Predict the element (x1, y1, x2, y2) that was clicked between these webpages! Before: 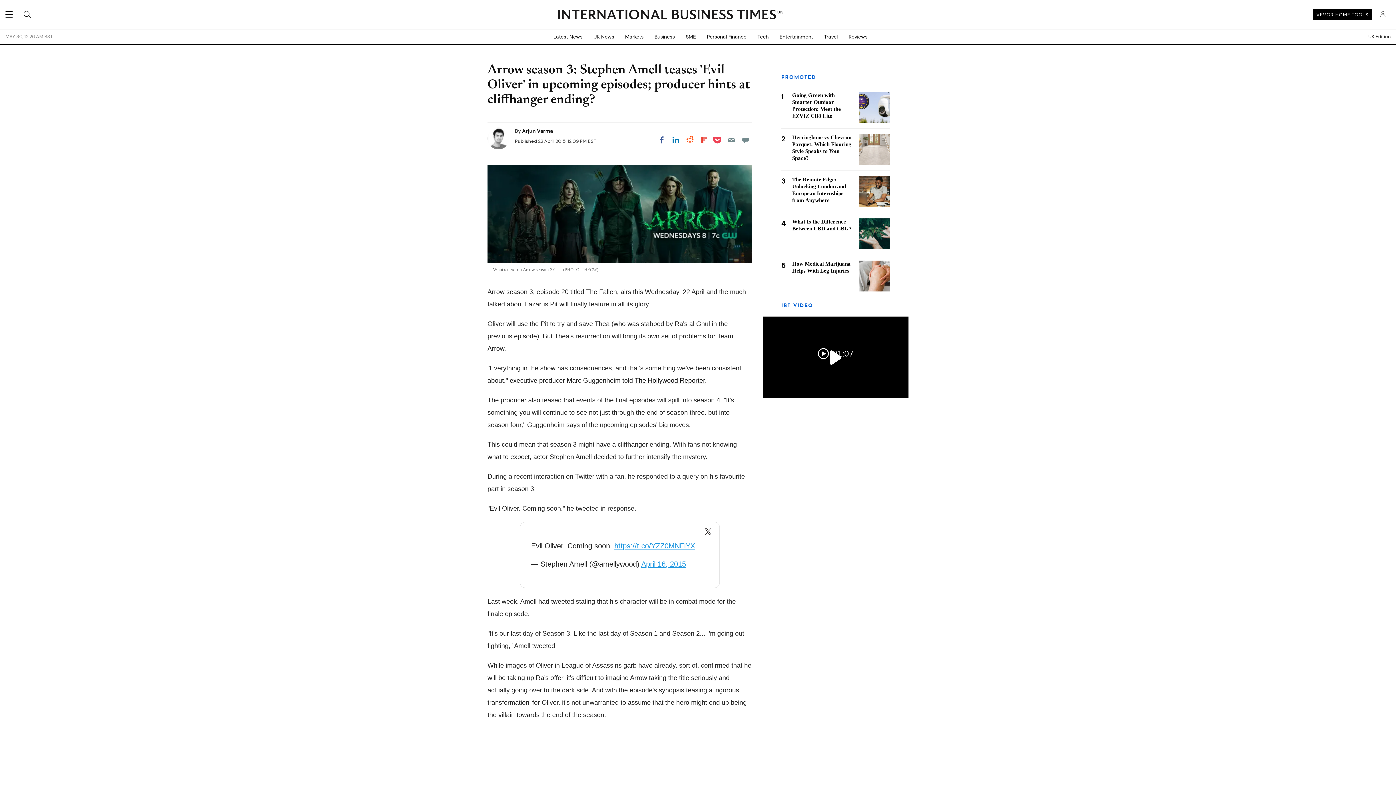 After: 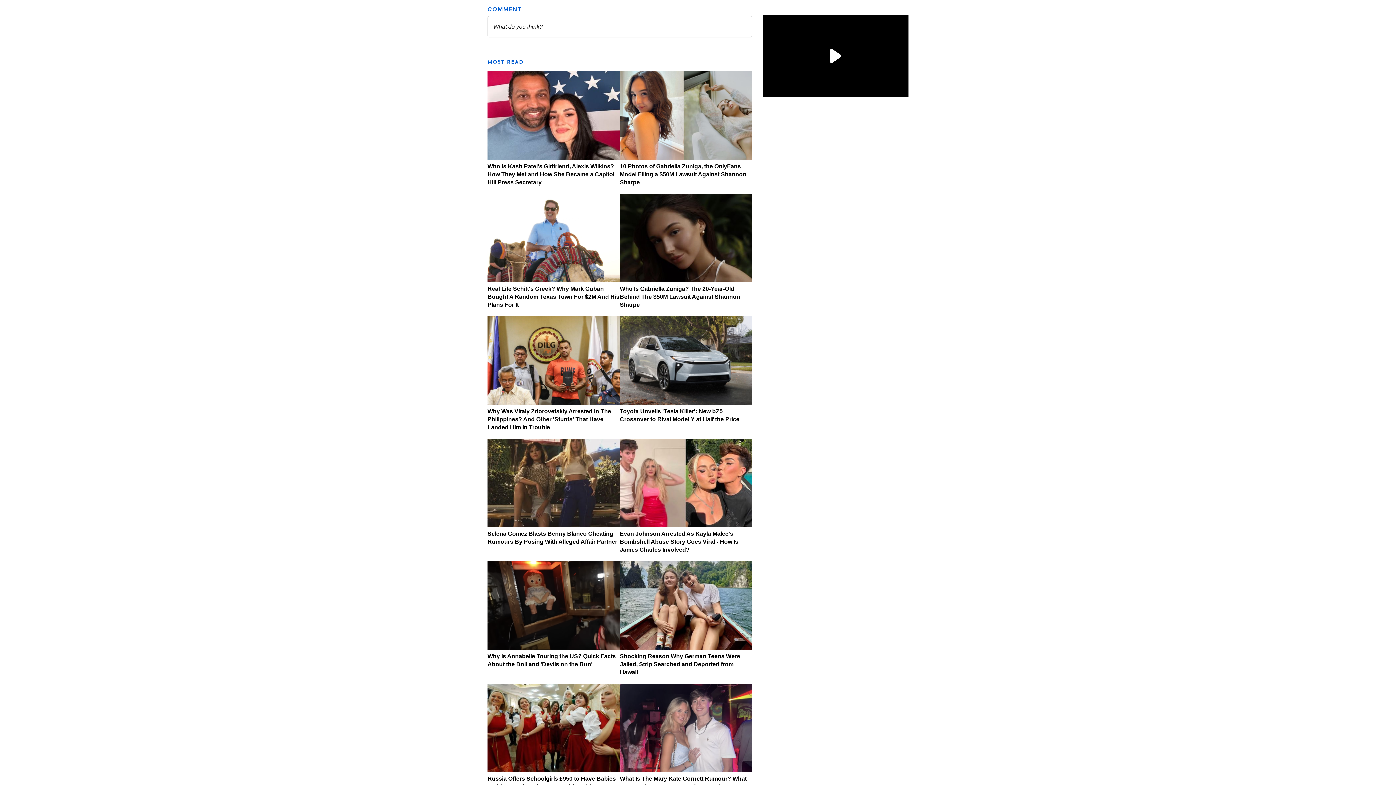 Action: bbox: (739, 133, 752, 146) label: Move to comment